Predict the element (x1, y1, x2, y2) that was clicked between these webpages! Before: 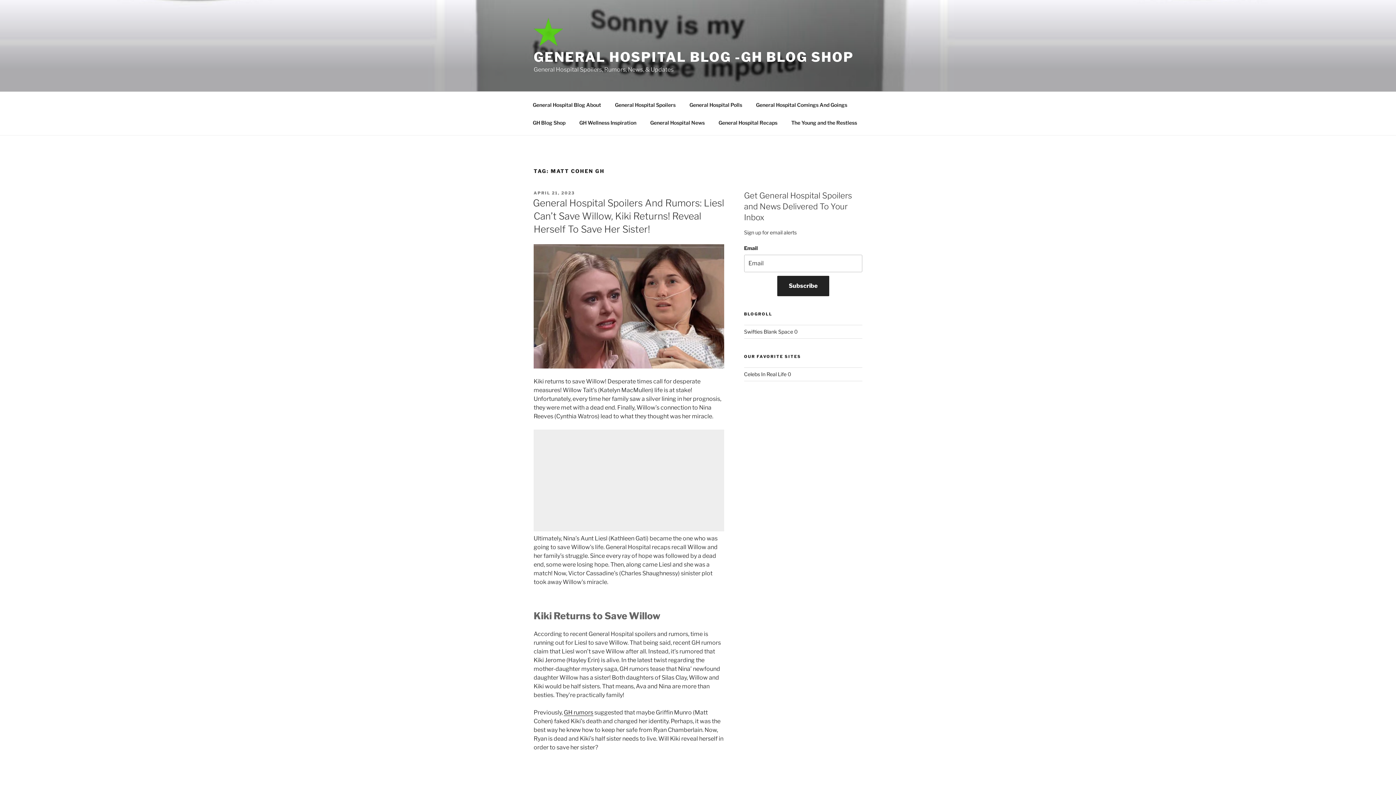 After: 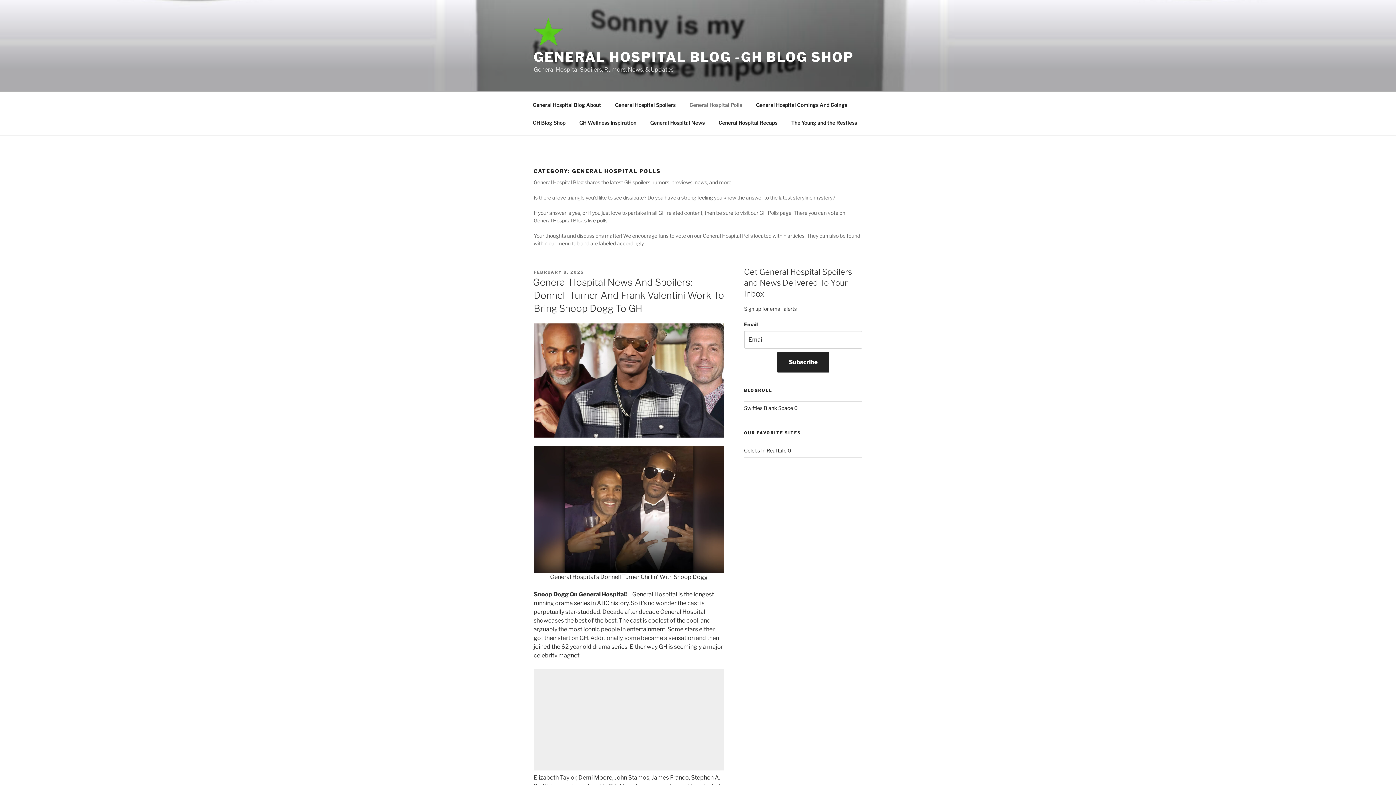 Action: bbox: (683, 95, 748, 113) label: General Hospital Polls